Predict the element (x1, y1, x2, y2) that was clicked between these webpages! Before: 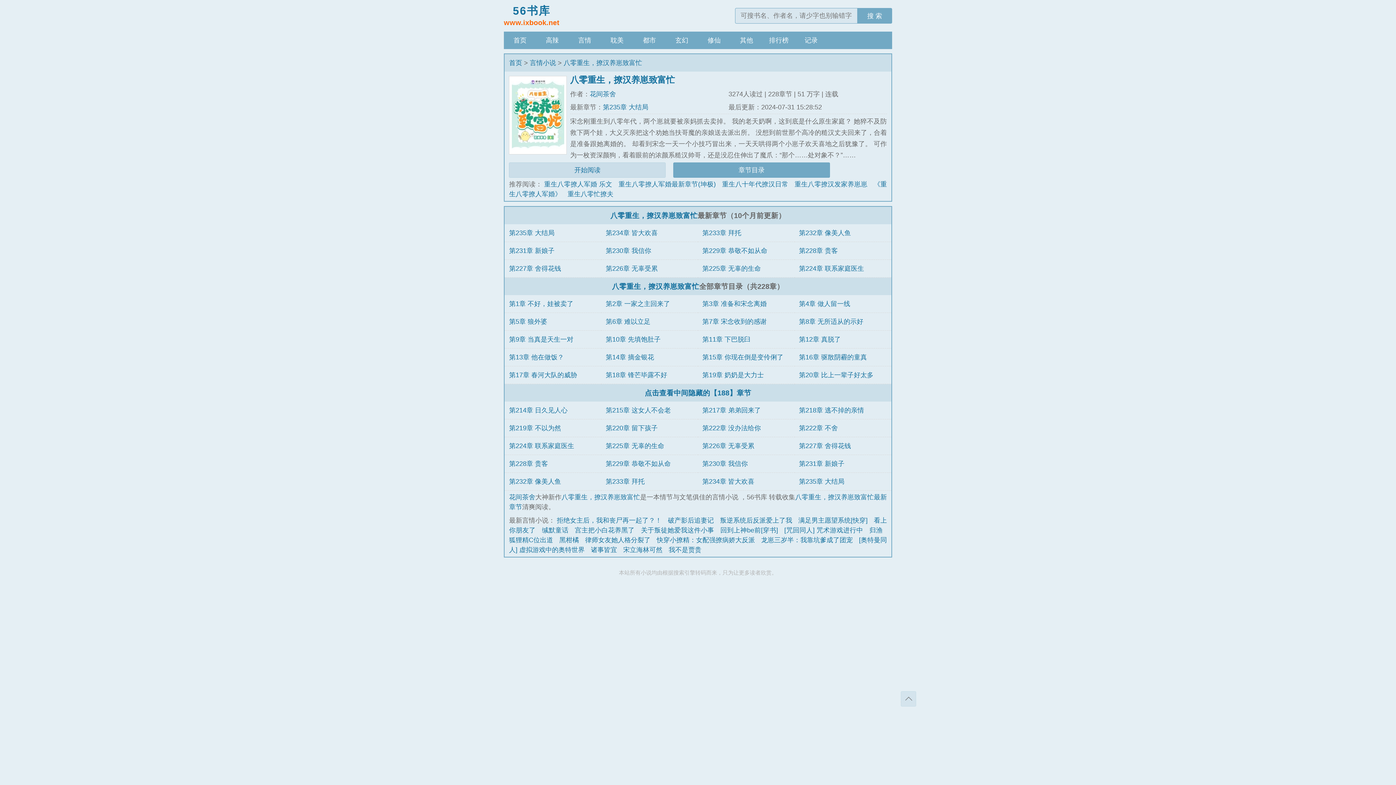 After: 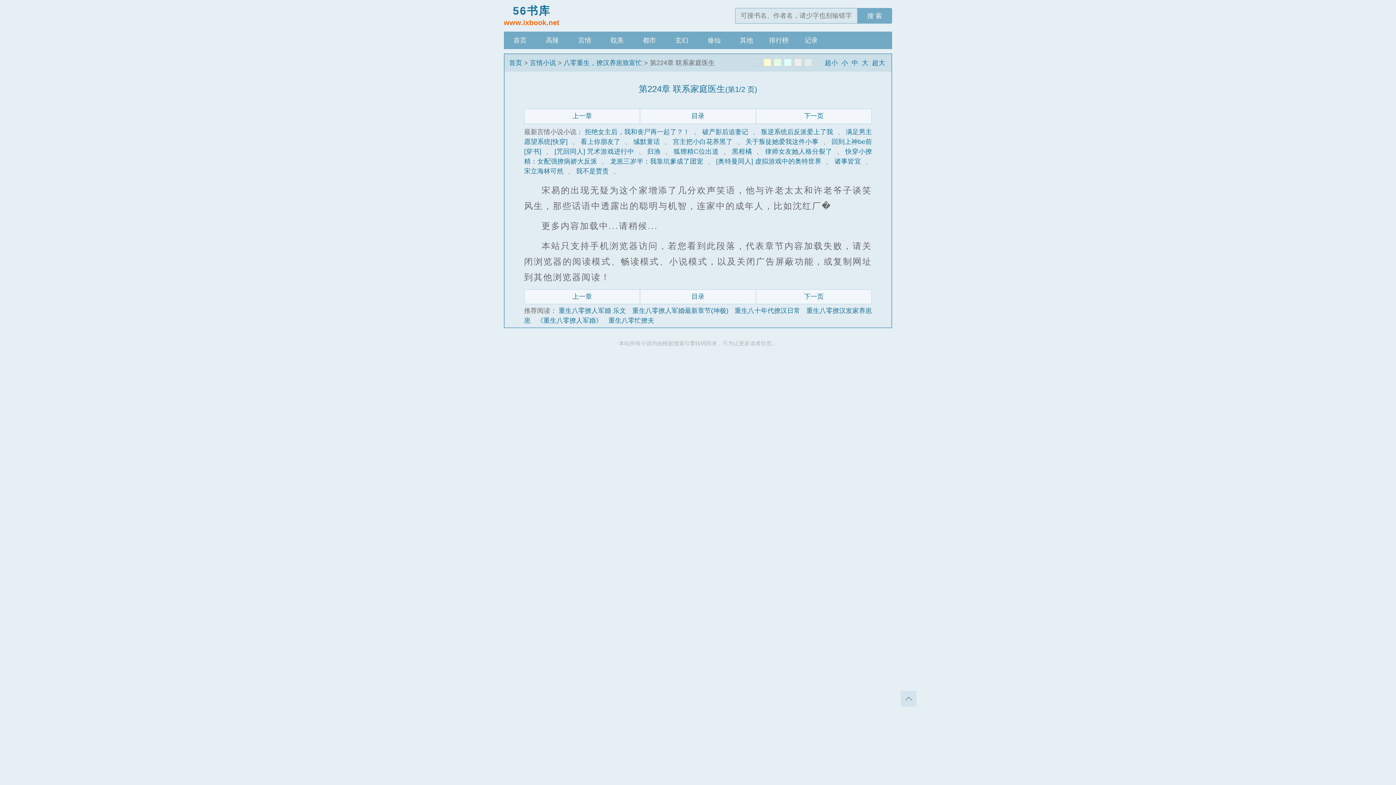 Action: bbox: (509, 442, 574, 449) label: 第224章 联系家庭医生